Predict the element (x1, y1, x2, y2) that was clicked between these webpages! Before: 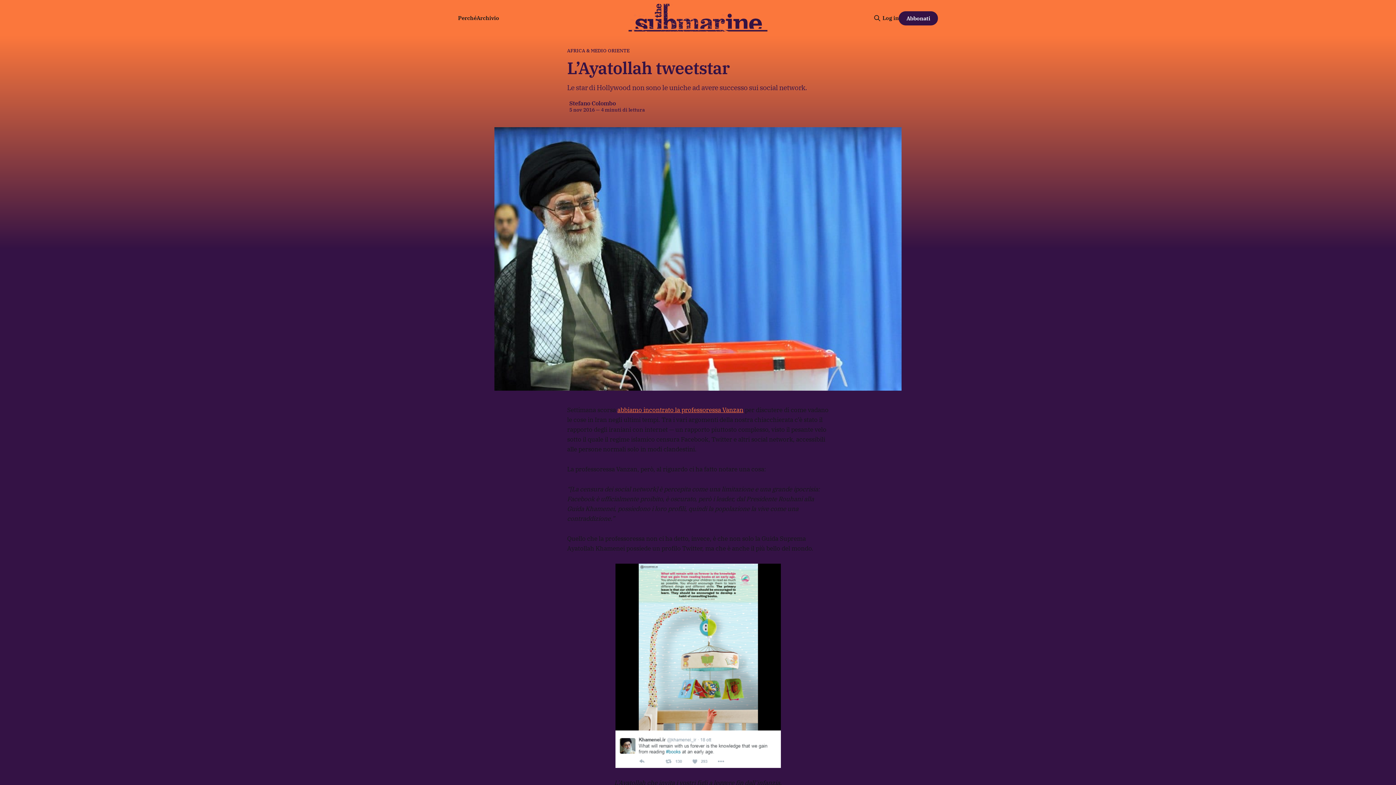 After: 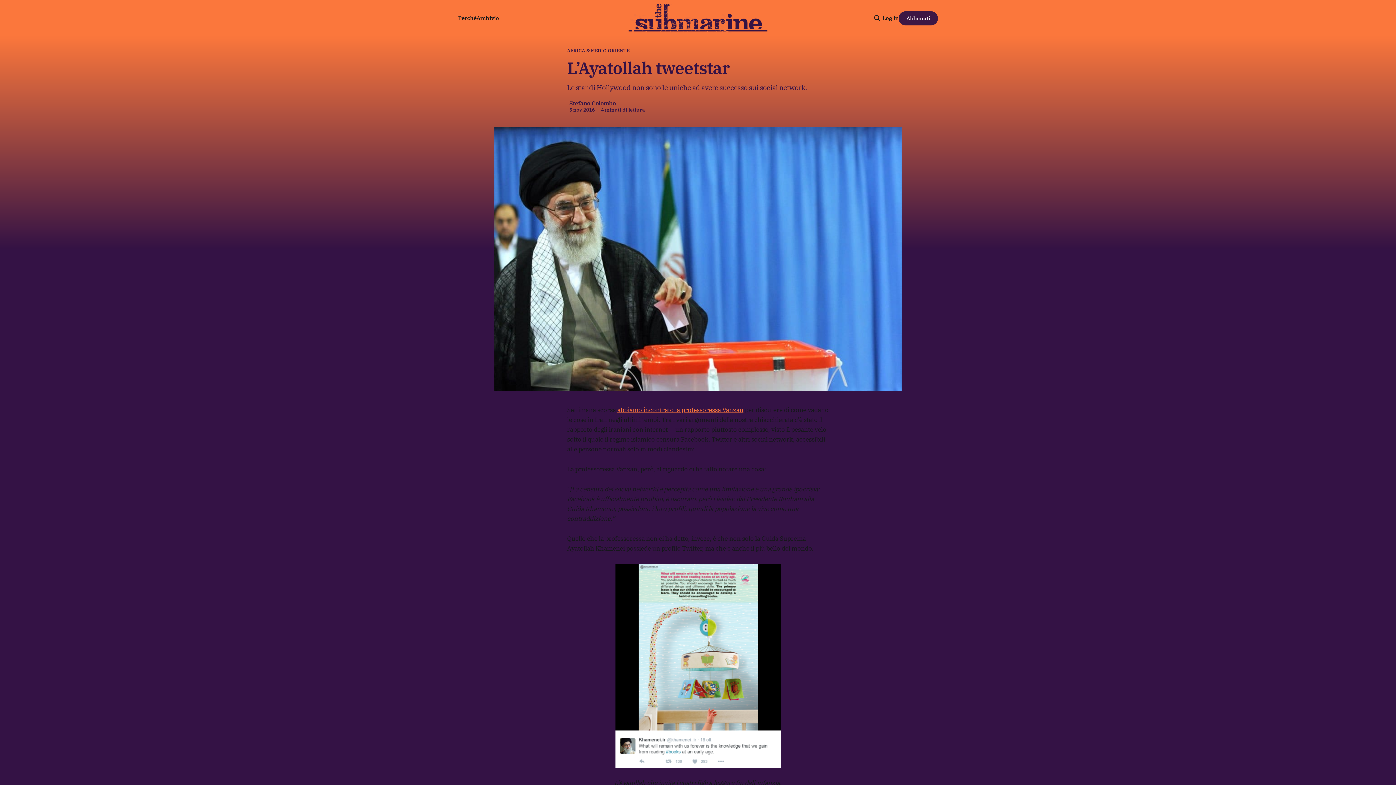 Action: label: Abbonati bbox: (899, 11, 938, 25)